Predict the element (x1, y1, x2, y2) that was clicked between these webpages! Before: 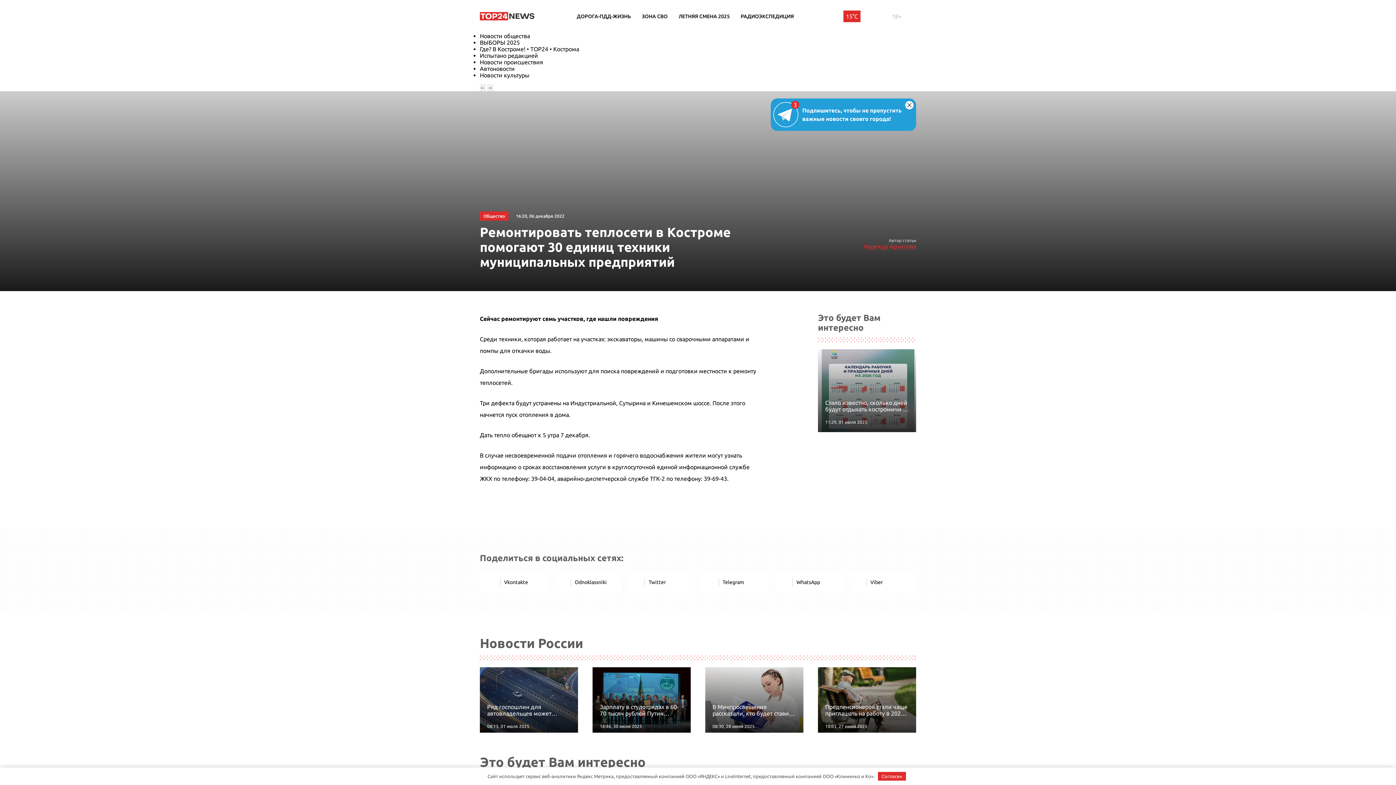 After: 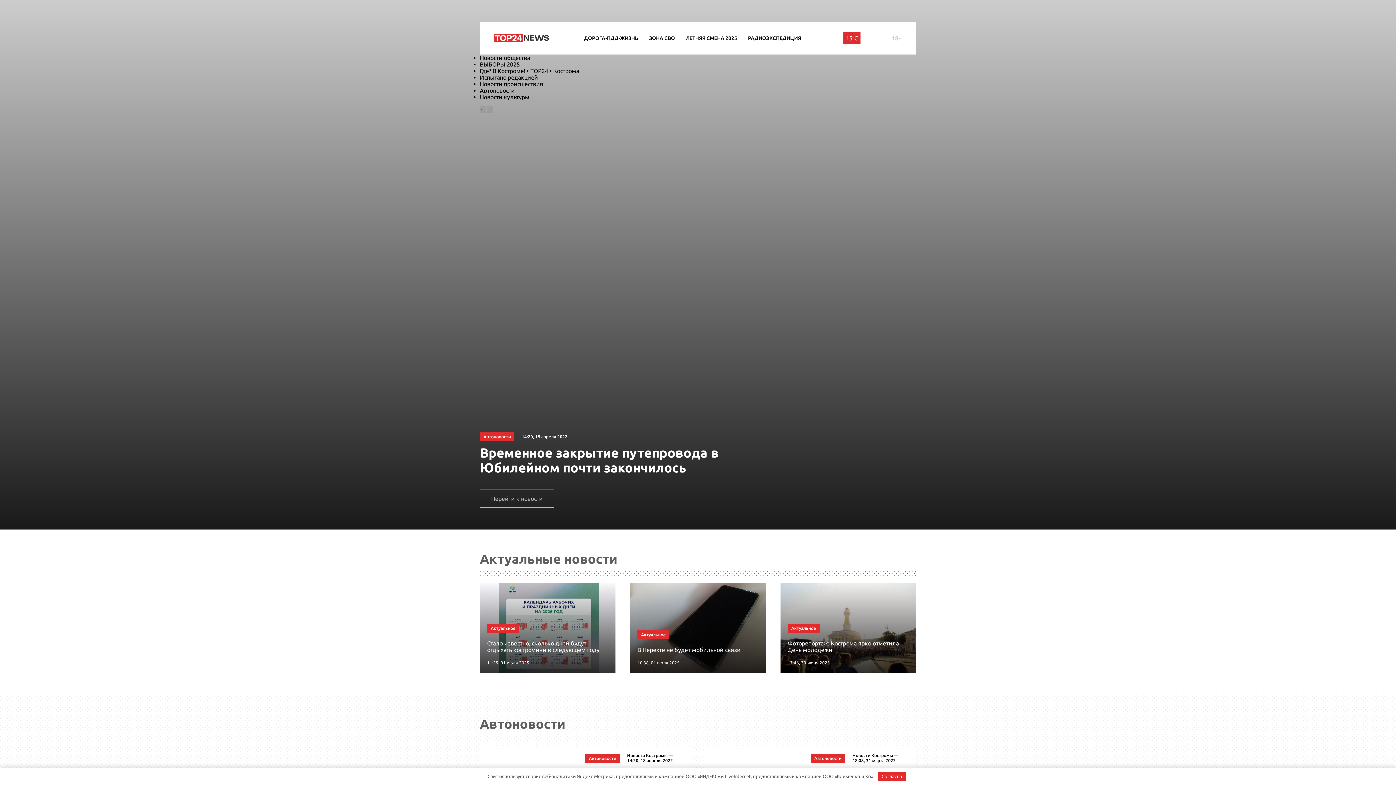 Action: bbox: (480, 65, 514, 72) label: Автоновости